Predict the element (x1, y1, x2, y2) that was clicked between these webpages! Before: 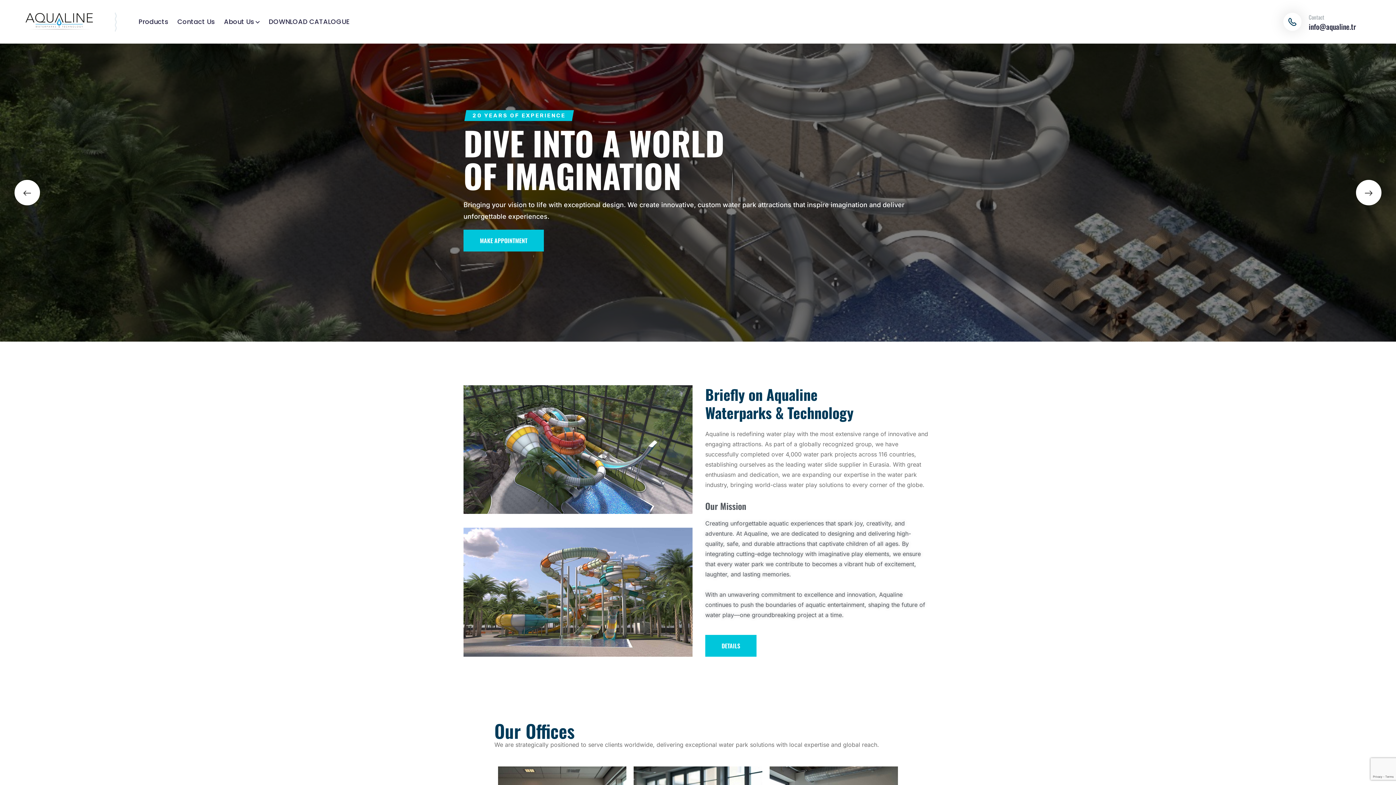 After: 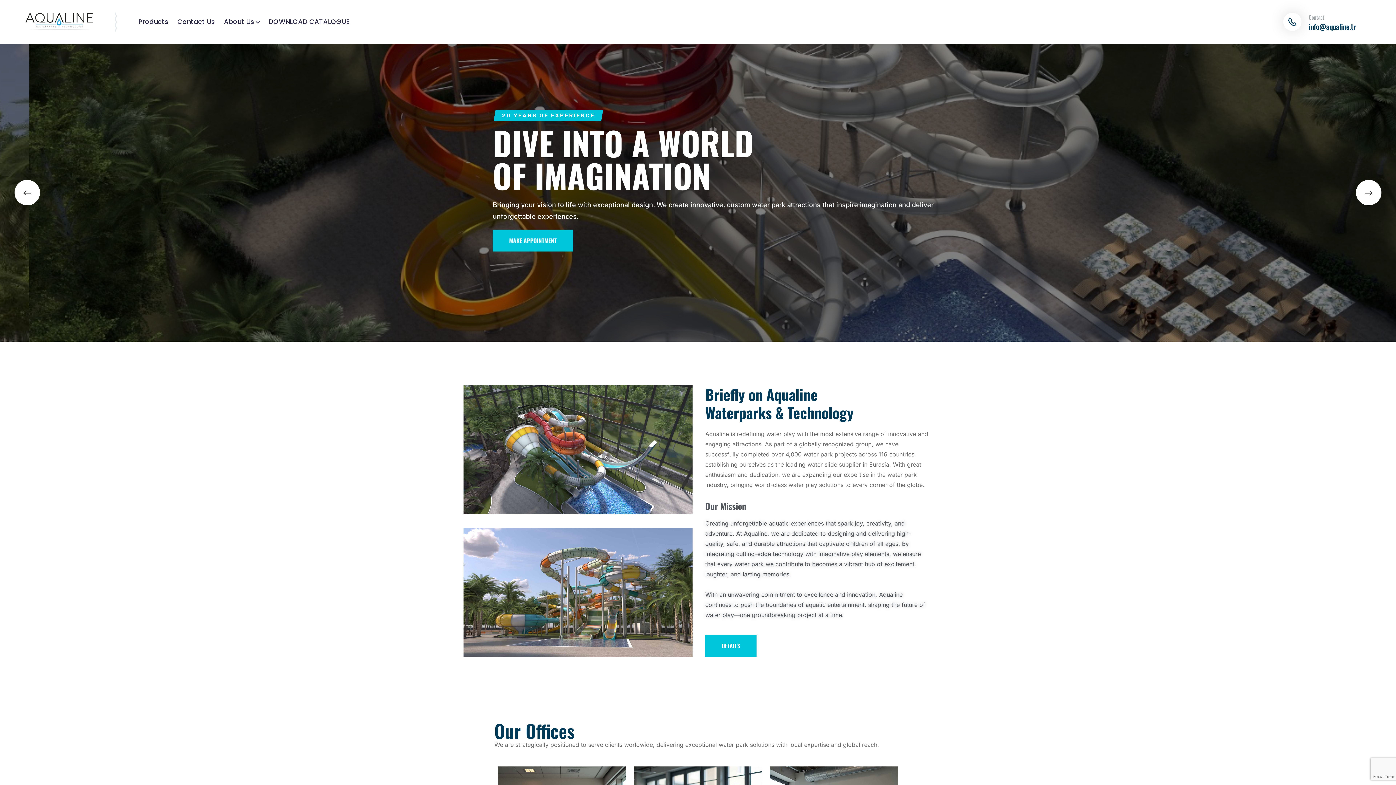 Action: label: info@aqualine.tr bbox: (1309, 21, 1356, 32)